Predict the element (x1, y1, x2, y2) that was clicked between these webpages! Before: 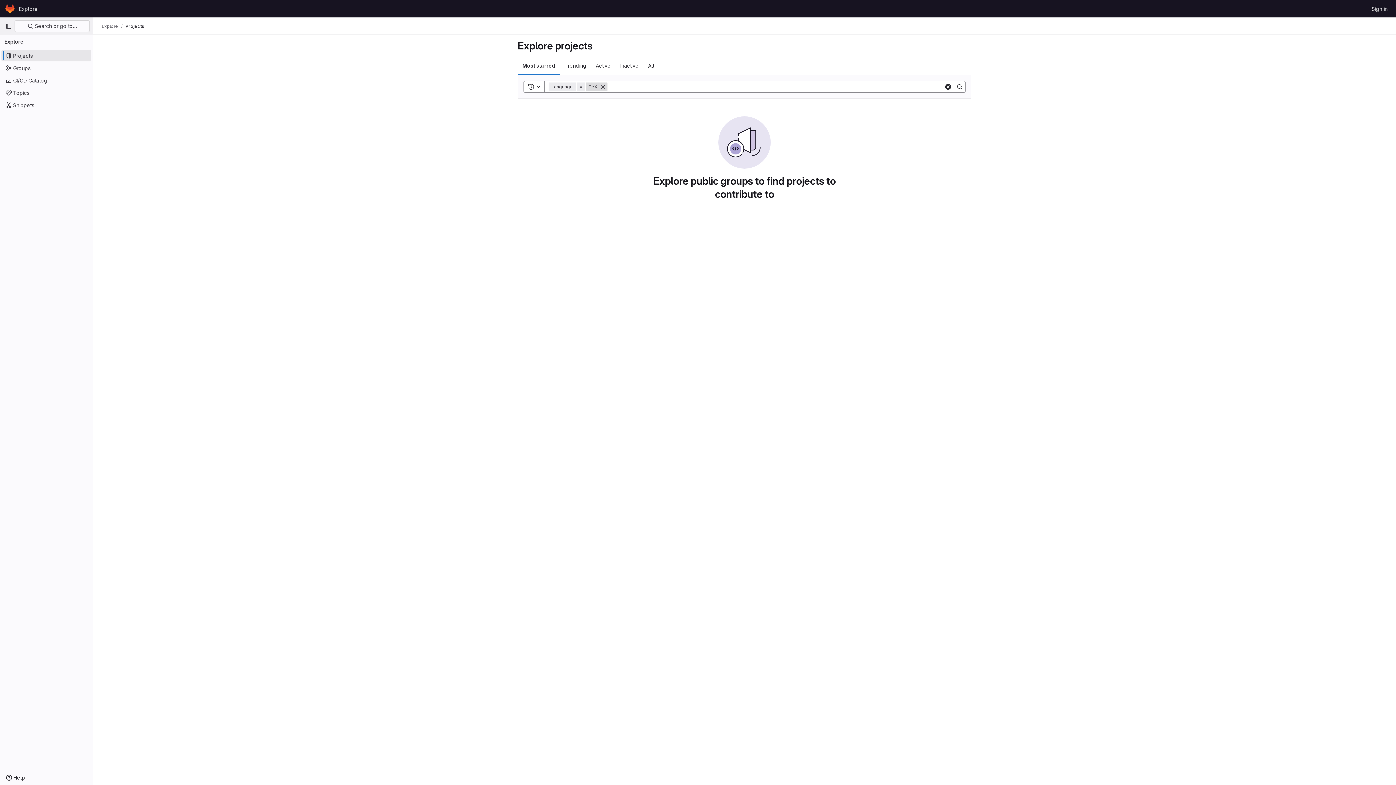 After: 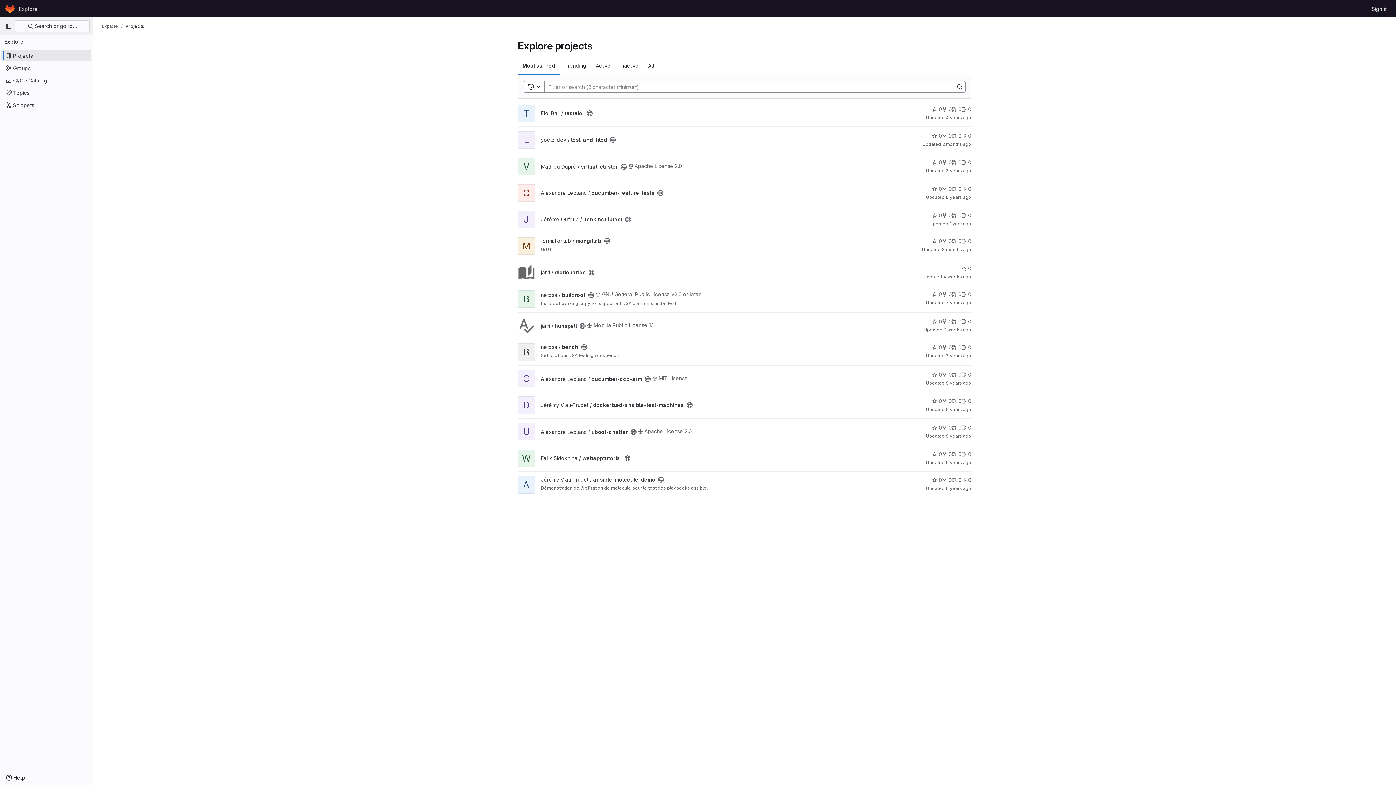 Action: label: Most starred bbox: (517, 56, 560, 74)